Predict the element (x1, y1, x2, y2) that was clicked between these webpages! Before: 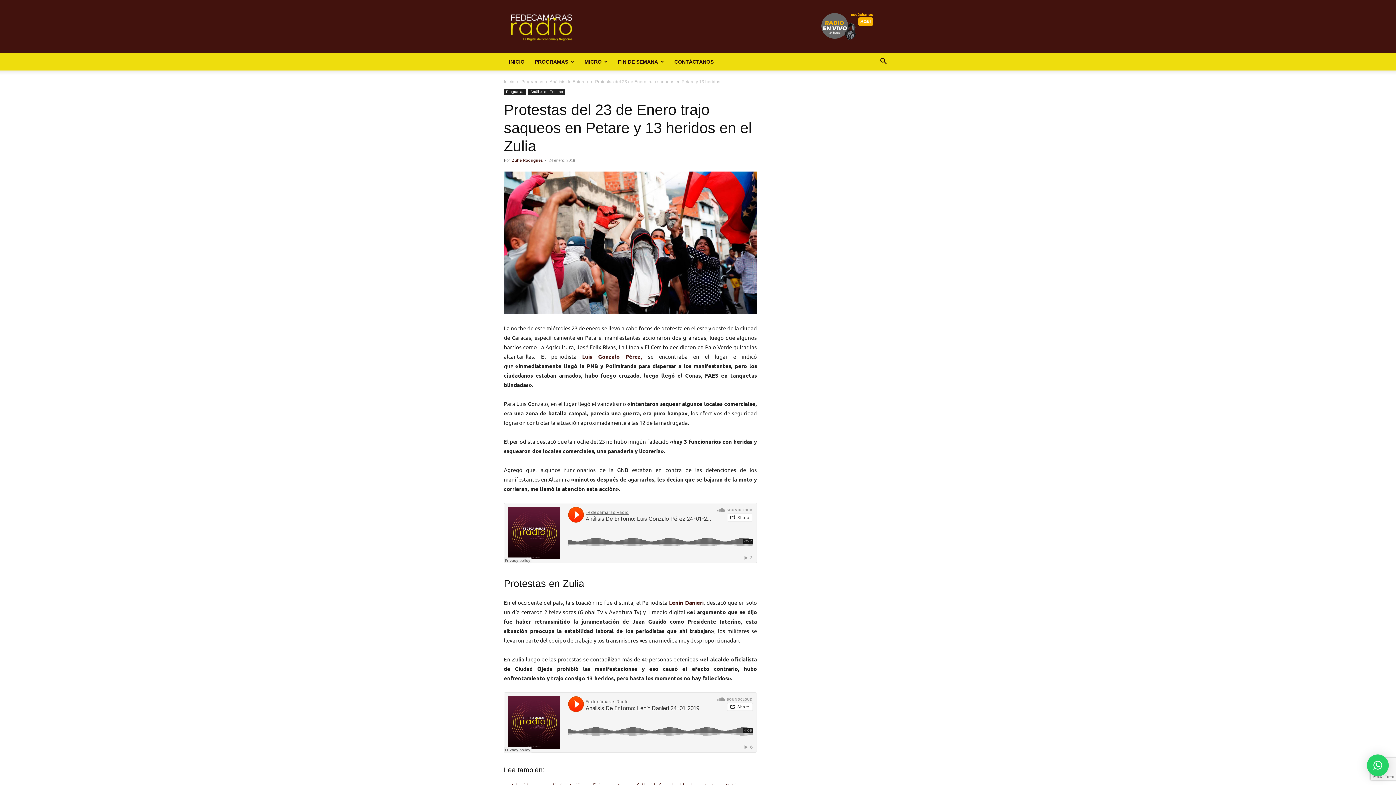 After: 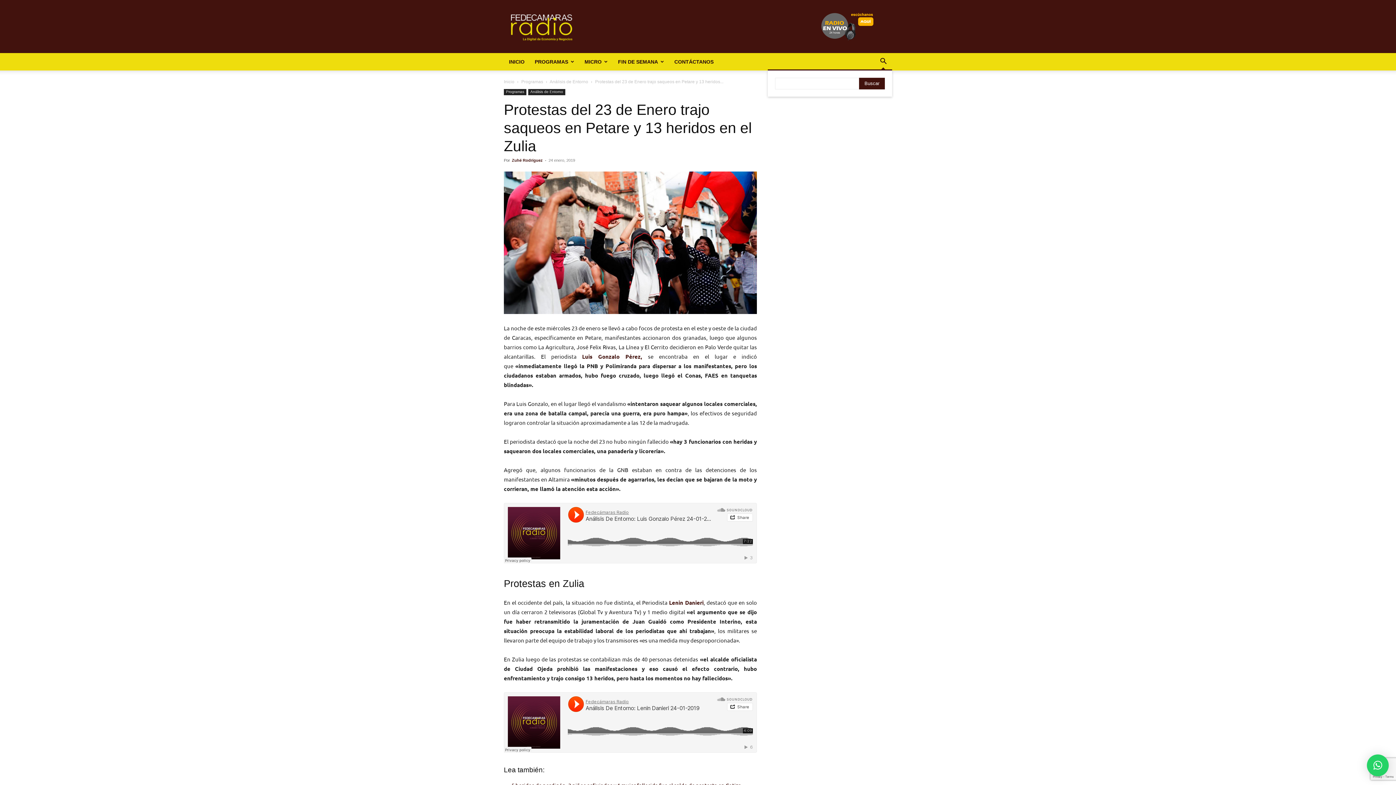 Action: label: Search bbox: (874, 59, 892, 65)